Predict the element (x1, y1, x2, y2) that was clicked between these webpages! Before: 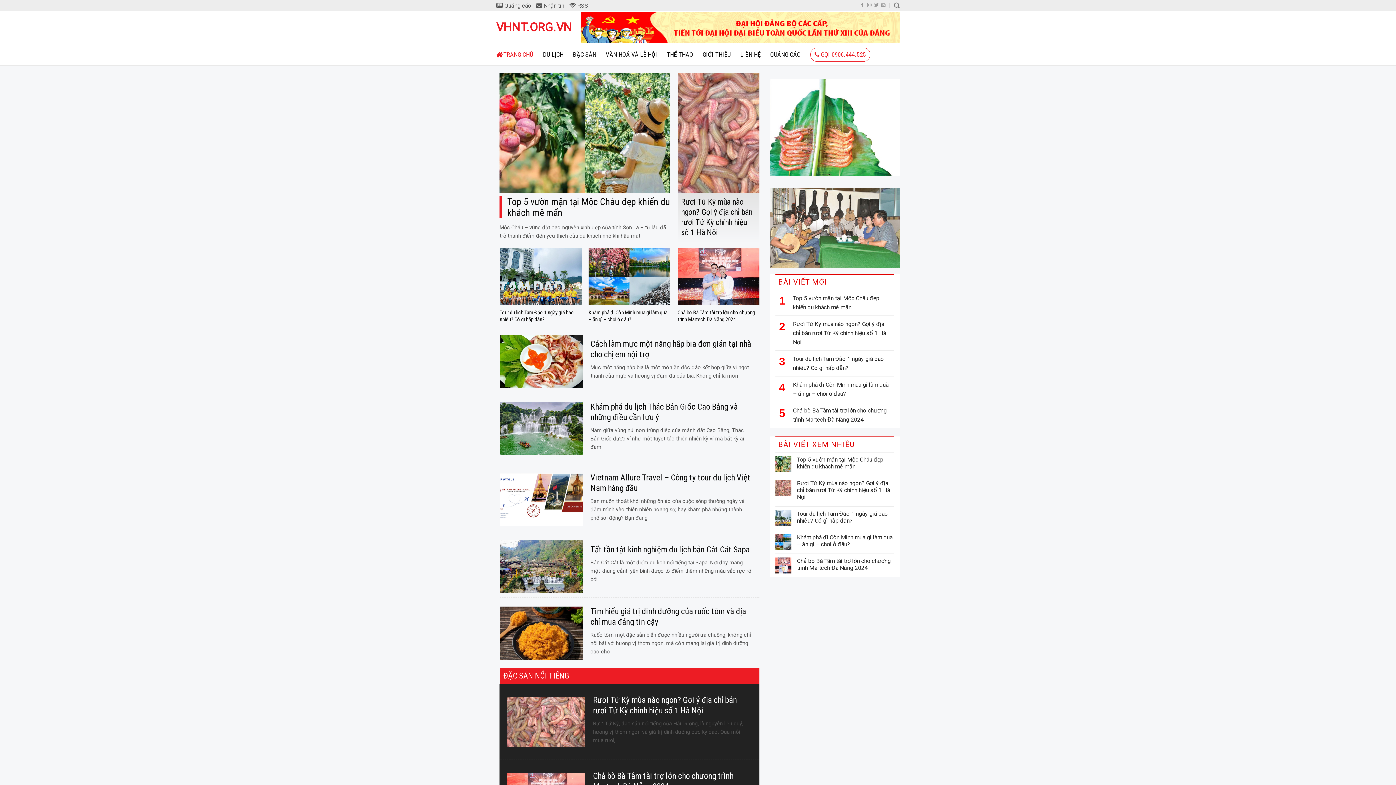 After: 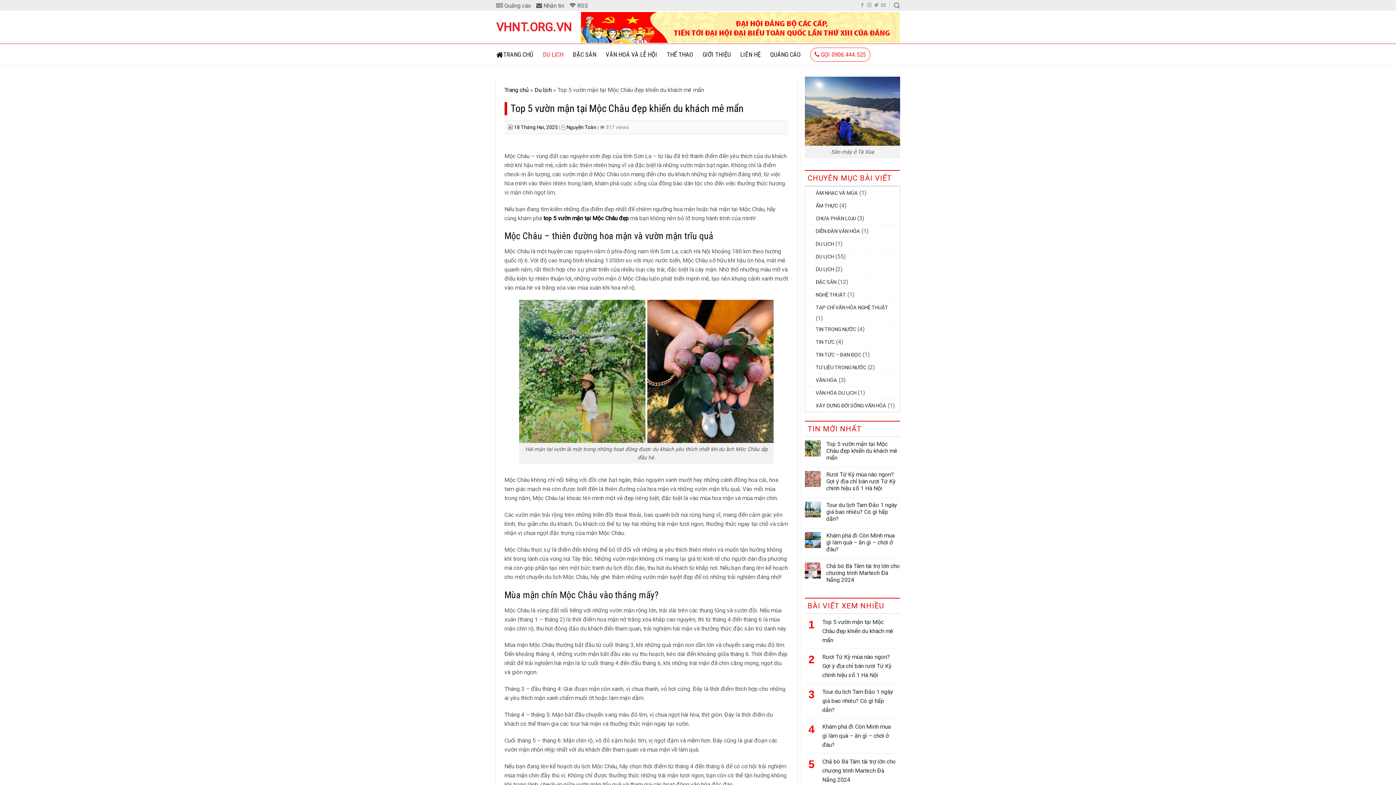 Action: label: Top 5 vườn mận tại Mộc Châu đẹp khiến du khách mê mẩn bbox: (797, 456, 894, 470)